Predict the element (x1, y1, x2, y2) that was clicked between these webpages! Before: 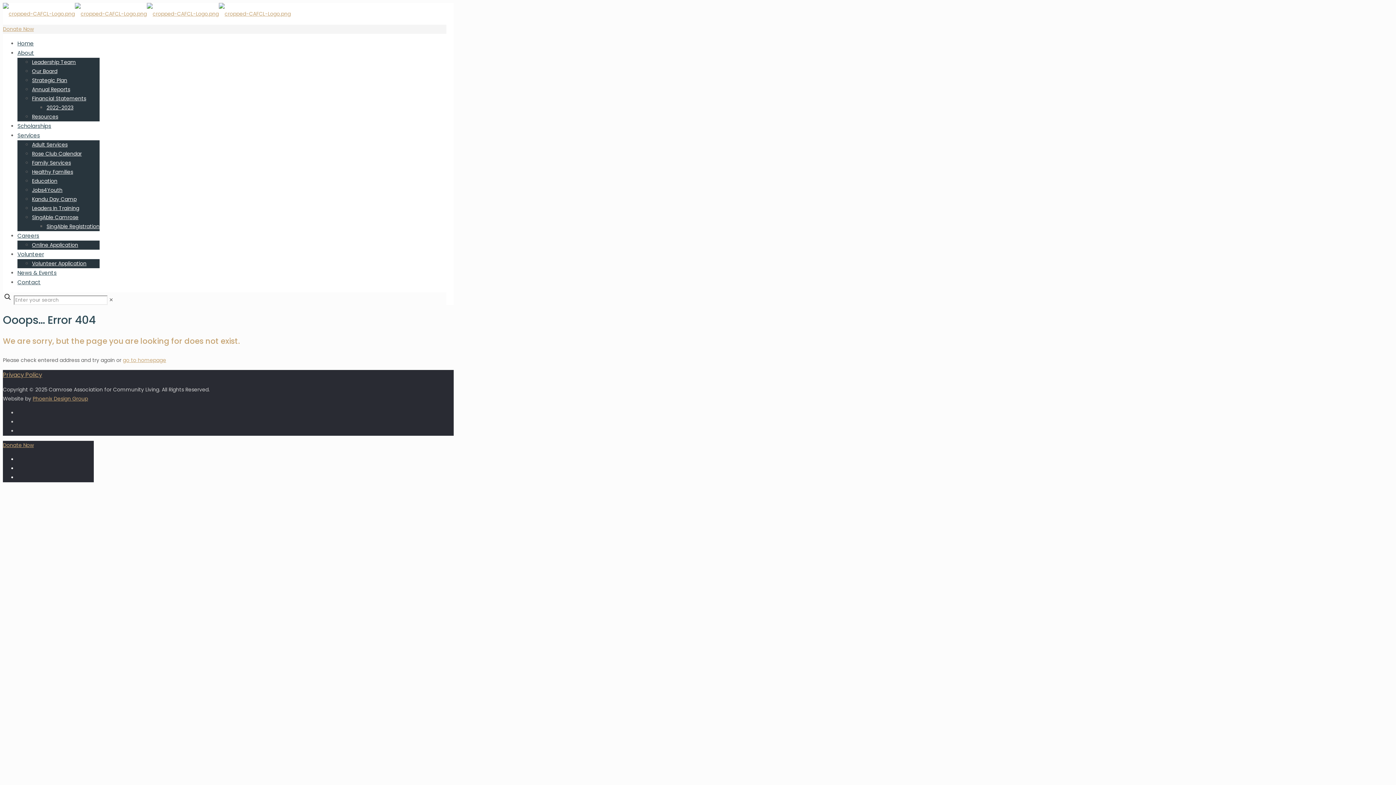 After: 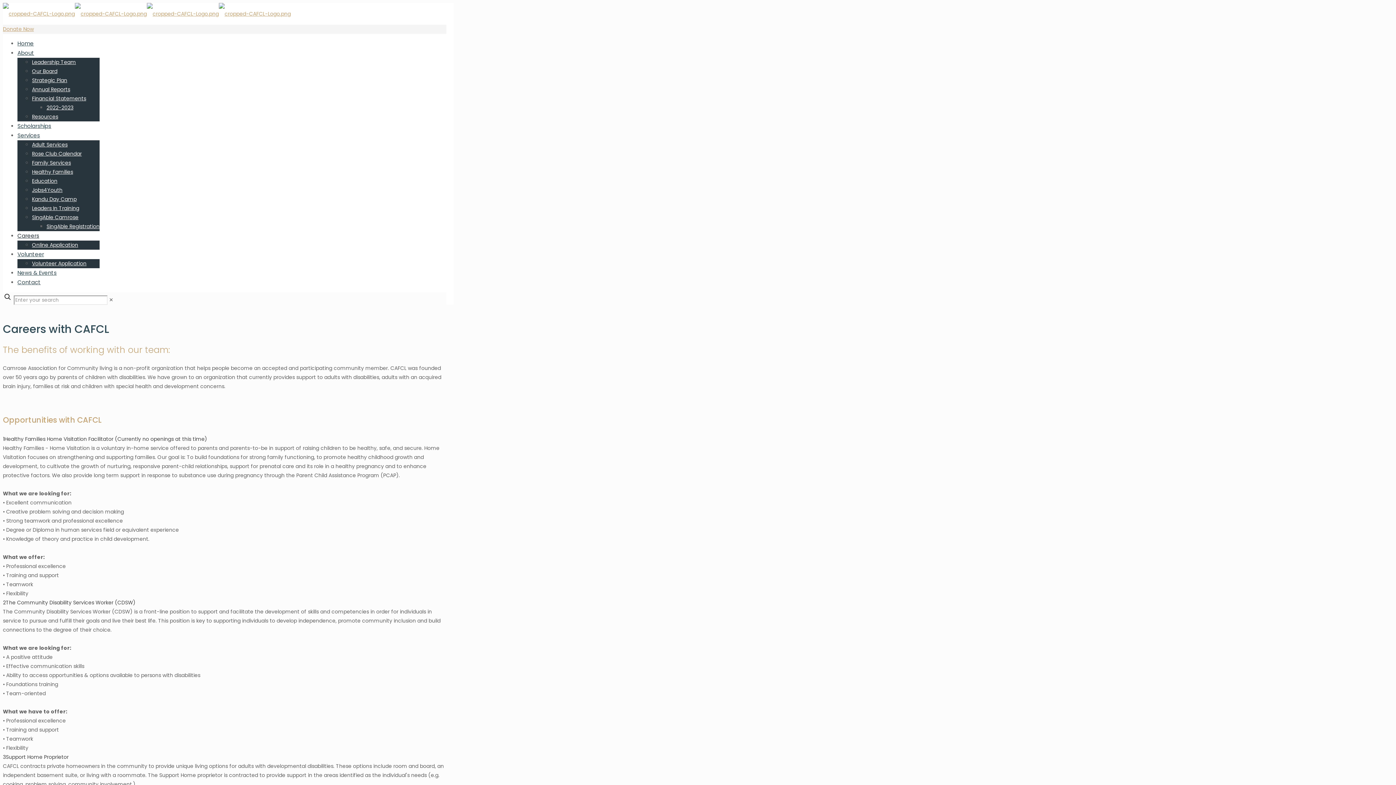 Action: bbox: (17, 226, 39, 245) label: Careers